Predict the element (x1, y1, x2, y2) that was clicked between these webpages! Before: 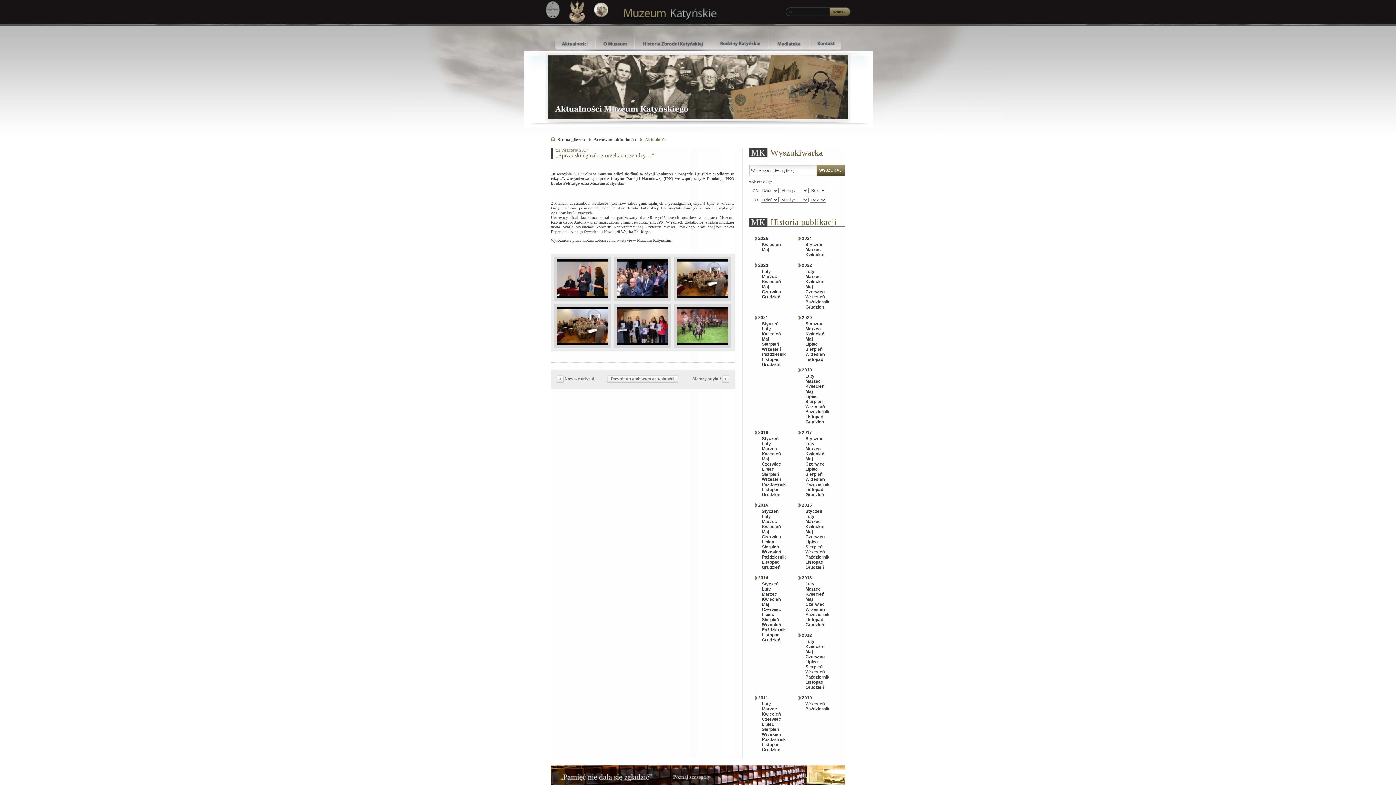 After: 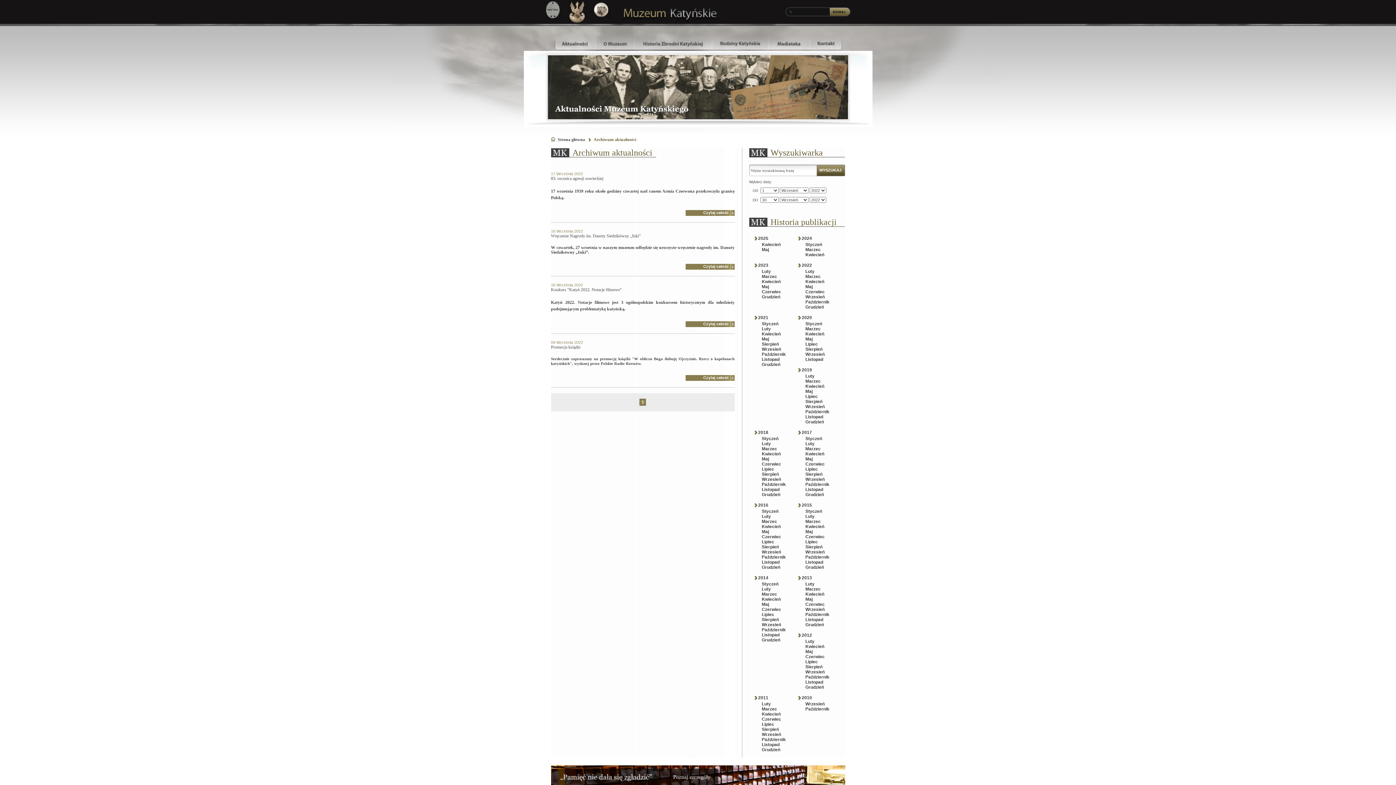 Action: bbox: (805, 294, 824, 299) label: Wrzesień